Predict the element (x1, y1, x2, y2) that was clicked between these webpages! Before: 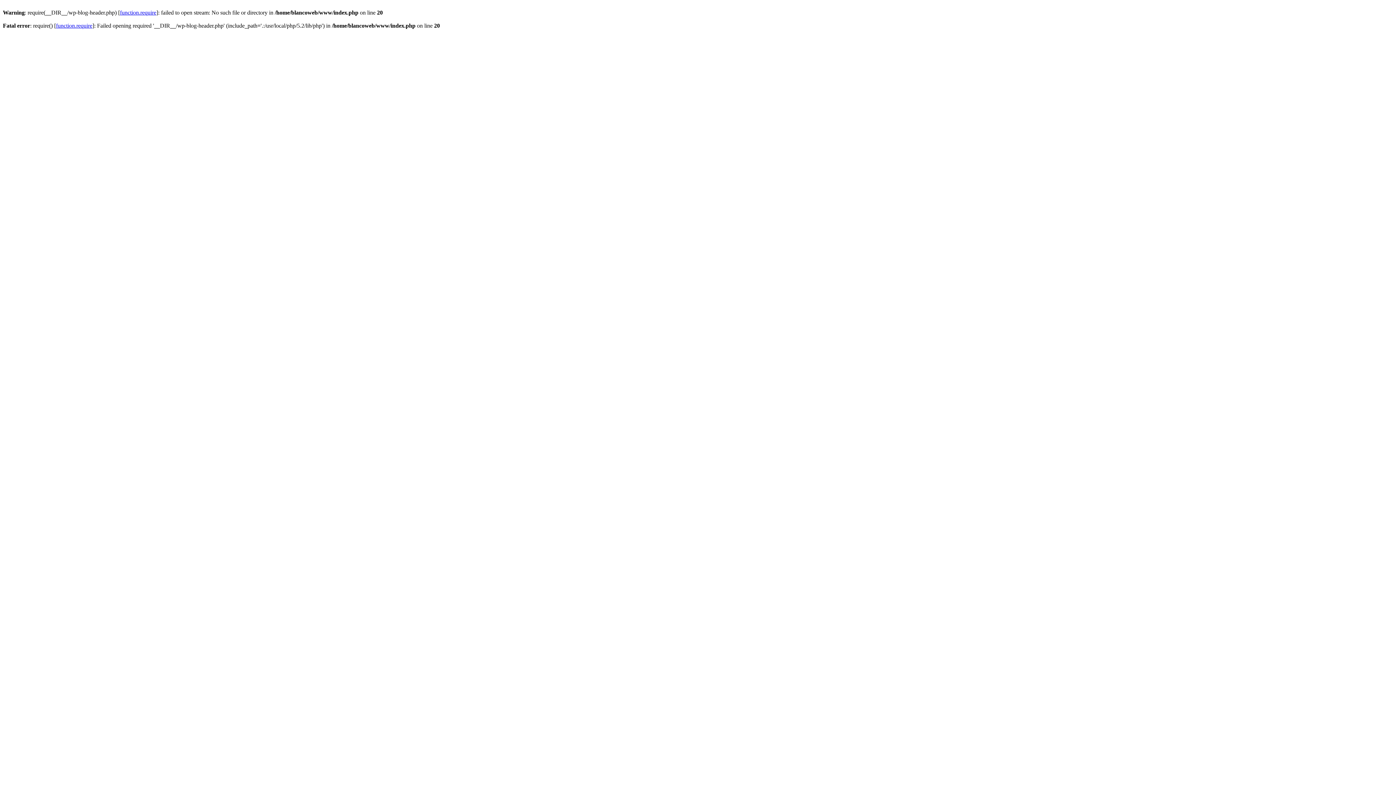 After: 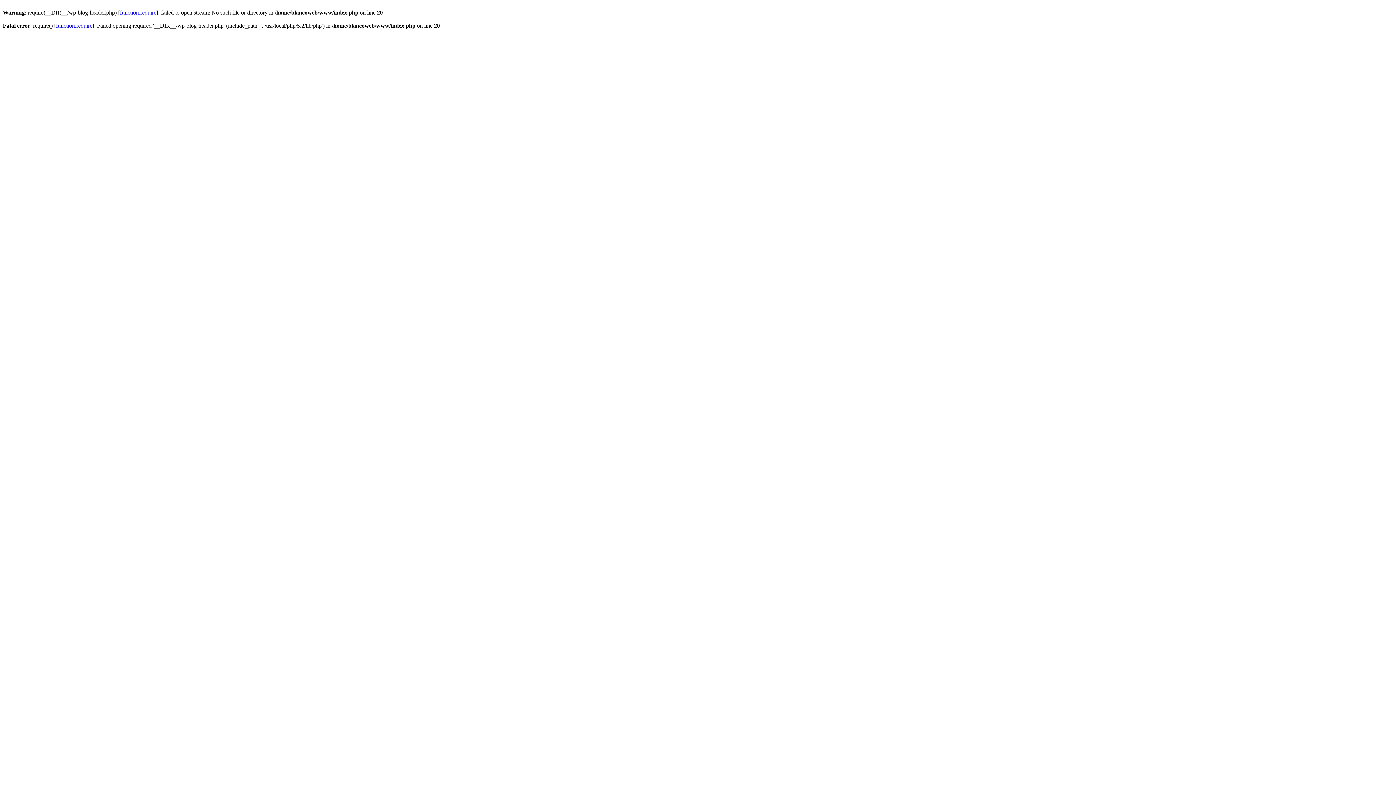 Action: bbox: (120, 9, 156, 15) label: function.require